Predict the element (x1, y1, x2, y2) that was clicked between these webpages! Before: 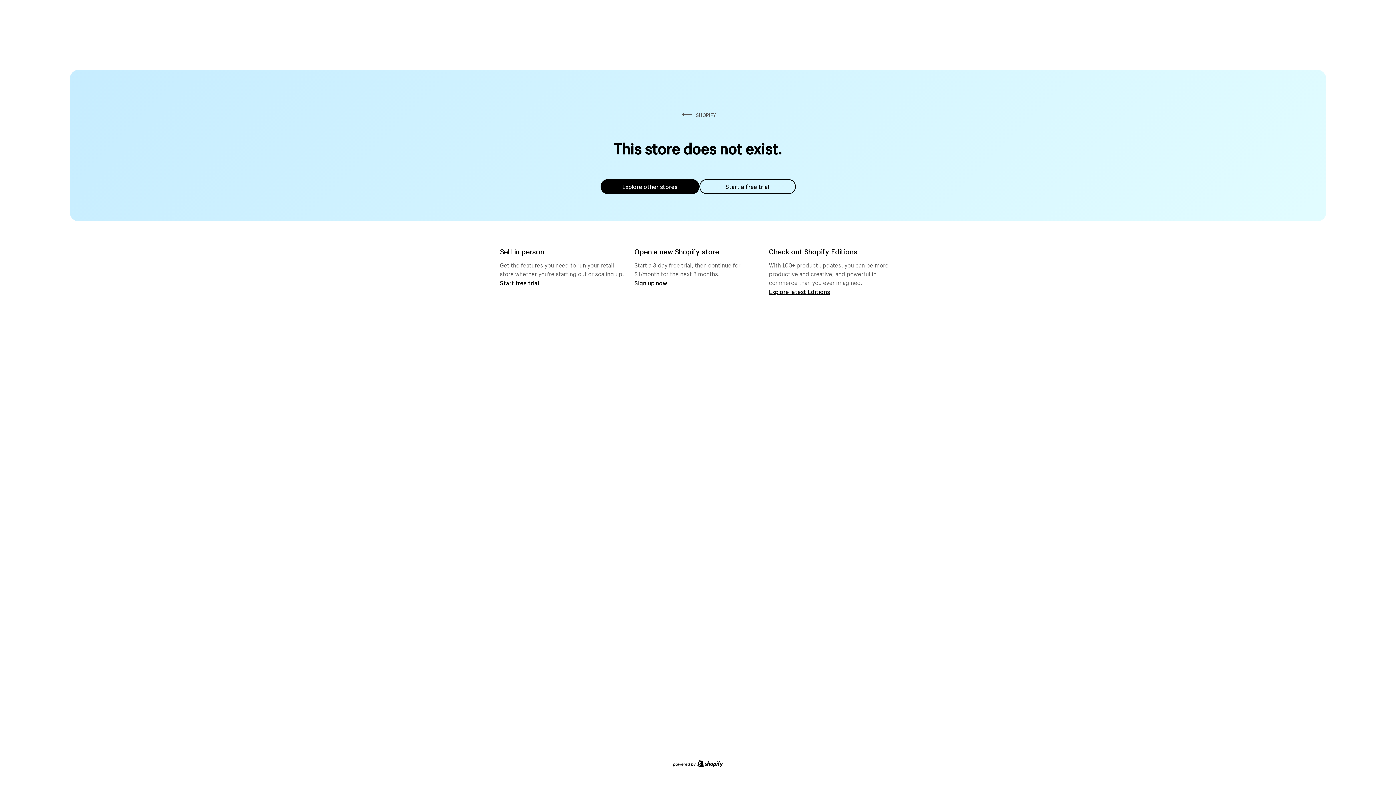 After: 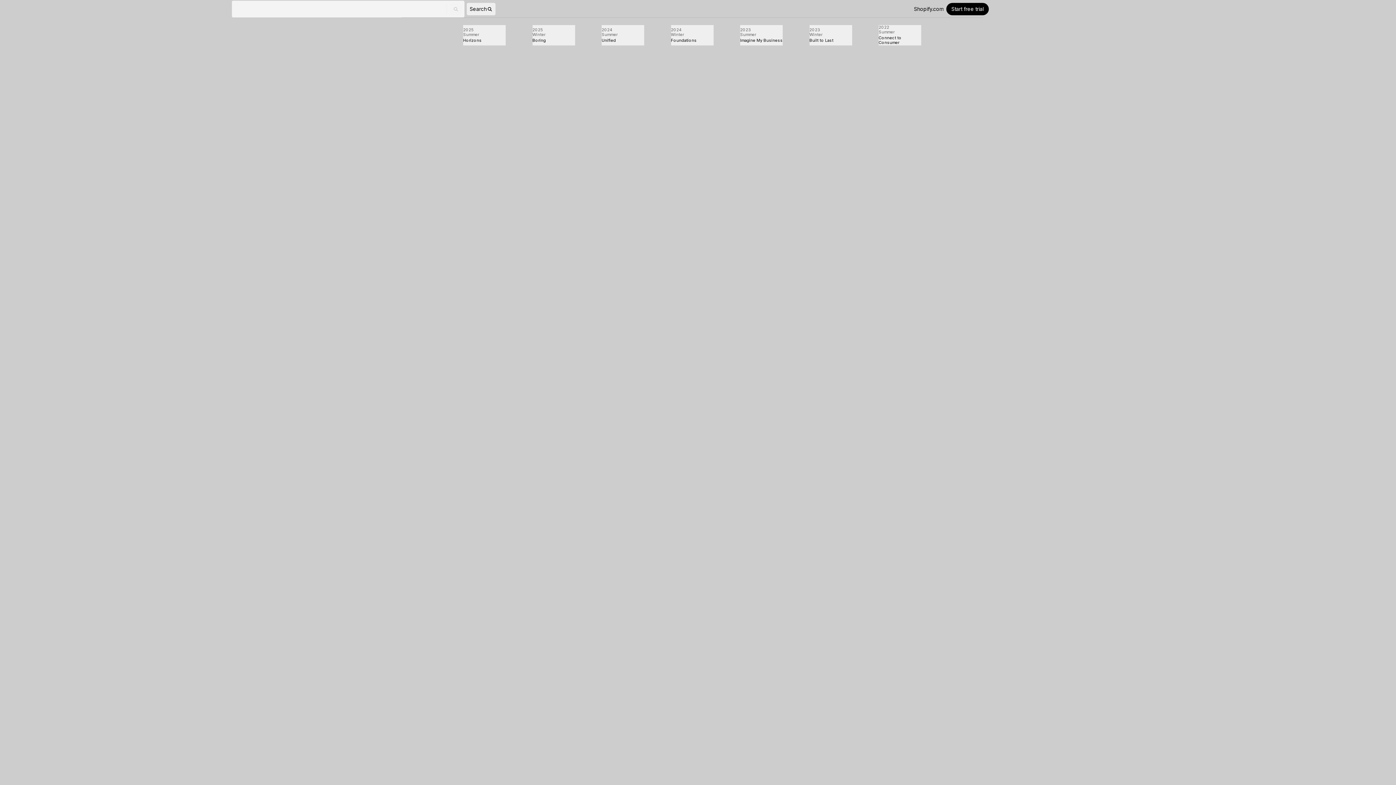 Action: bbox: (769, 287, 830, 295) label: Explore latest Editions